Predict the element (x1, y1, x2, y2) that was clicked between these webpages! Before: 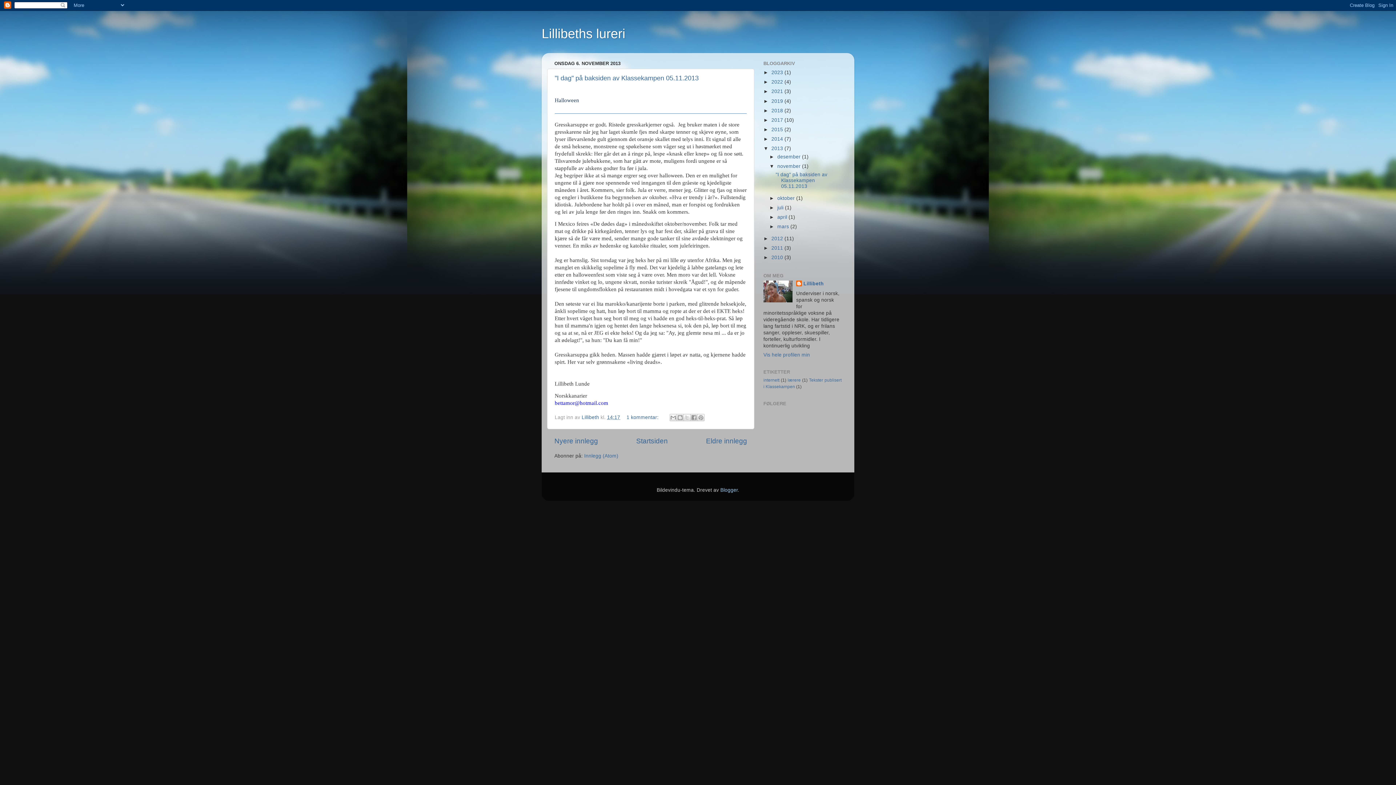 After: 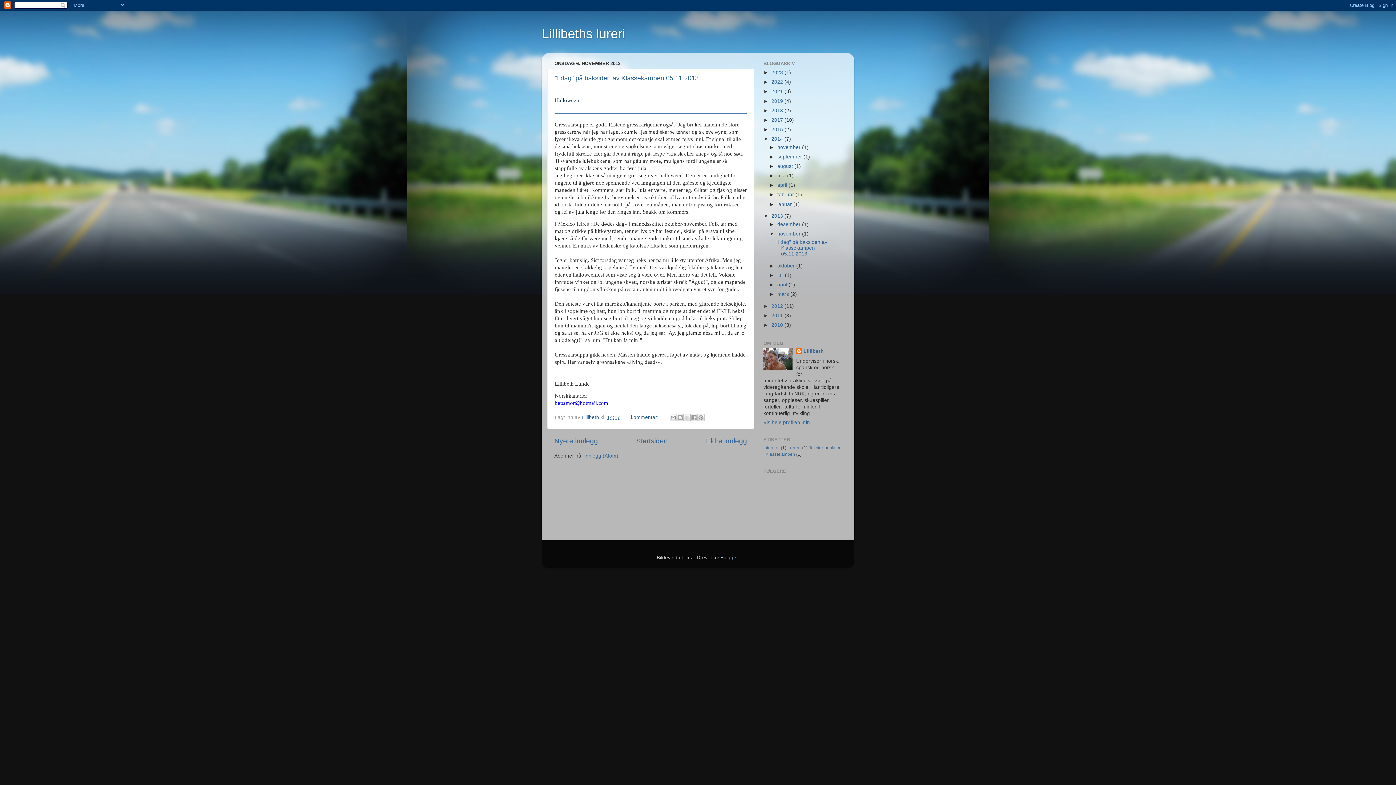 Action: bbox: (763, 136, 771, 141) label: ►  